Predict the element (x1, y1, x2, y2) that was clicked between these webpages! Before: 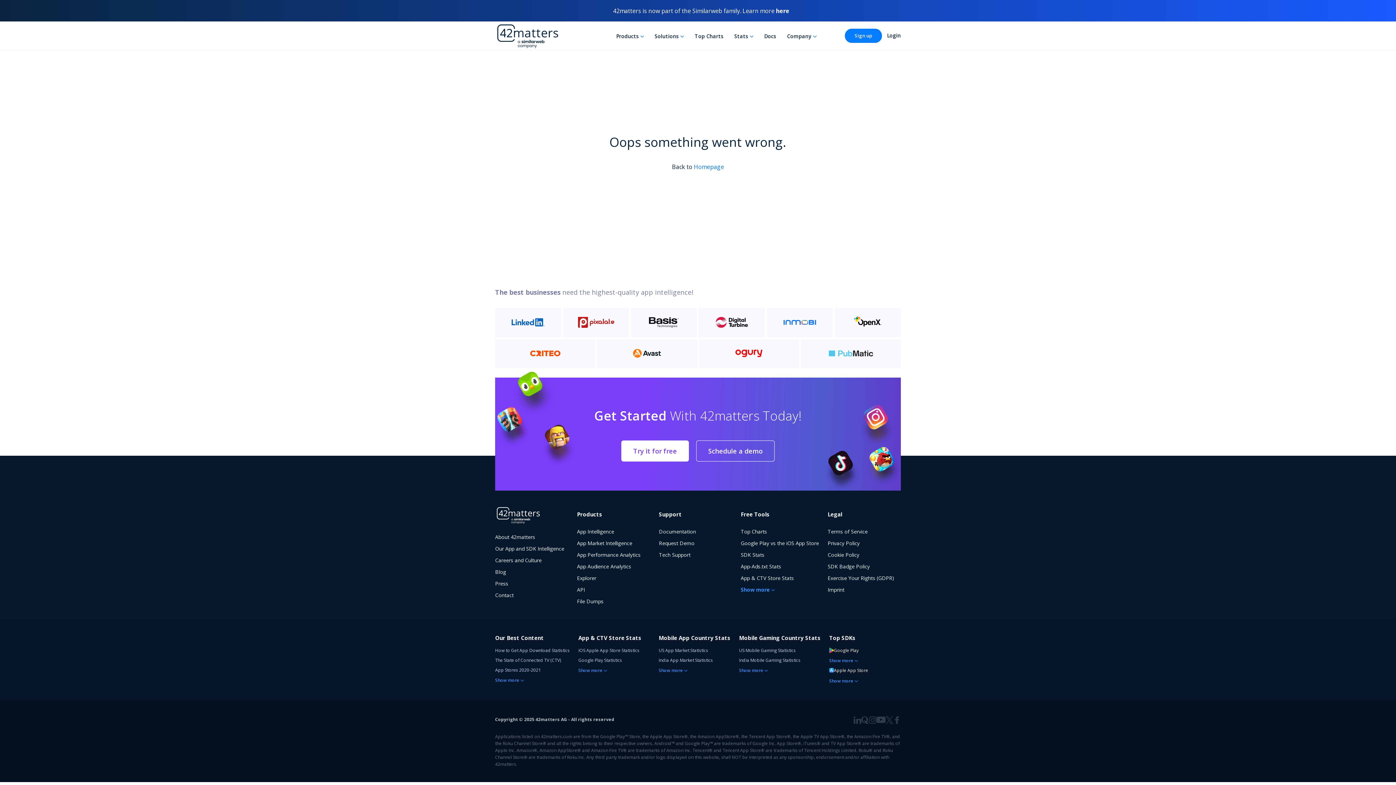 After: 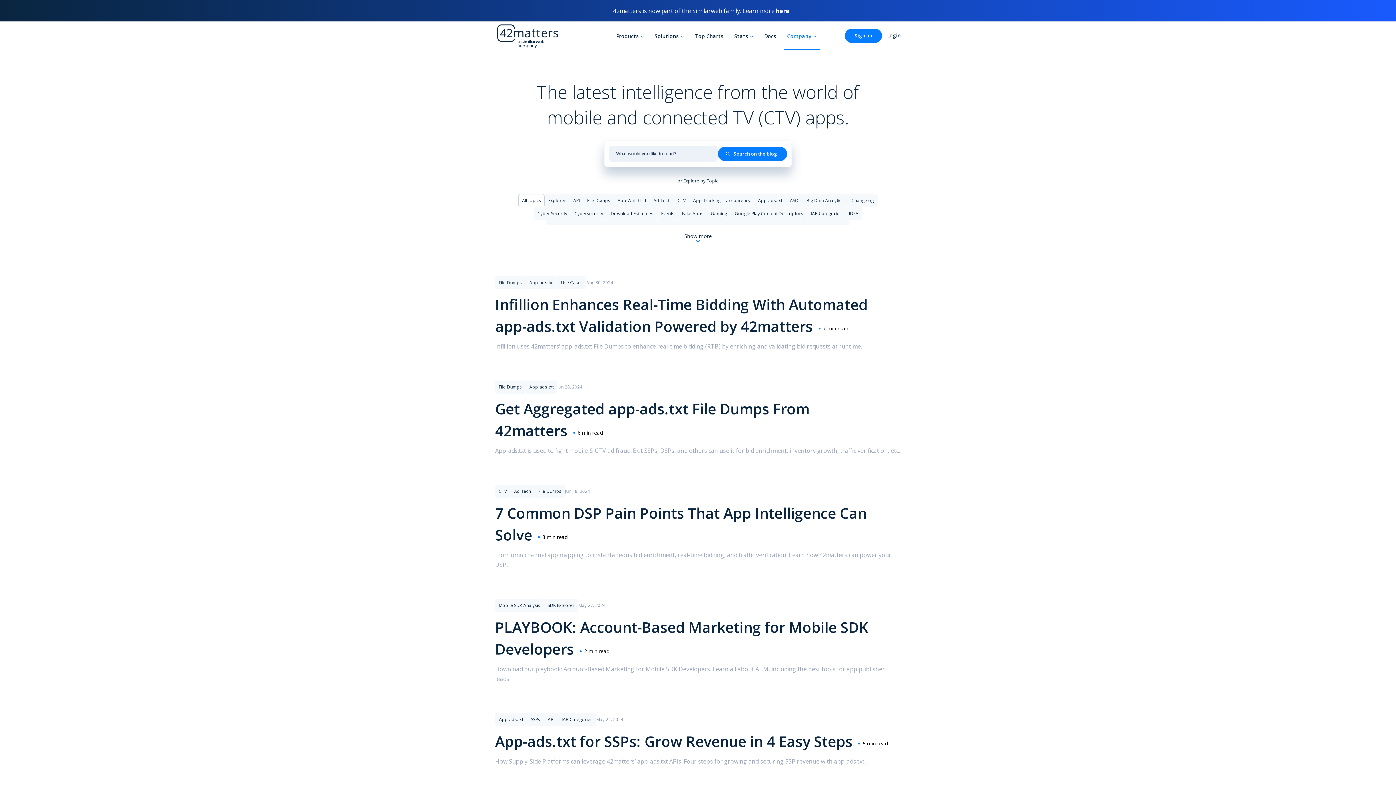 Action: label: Blog bbox: (495, 568, 506, 575)